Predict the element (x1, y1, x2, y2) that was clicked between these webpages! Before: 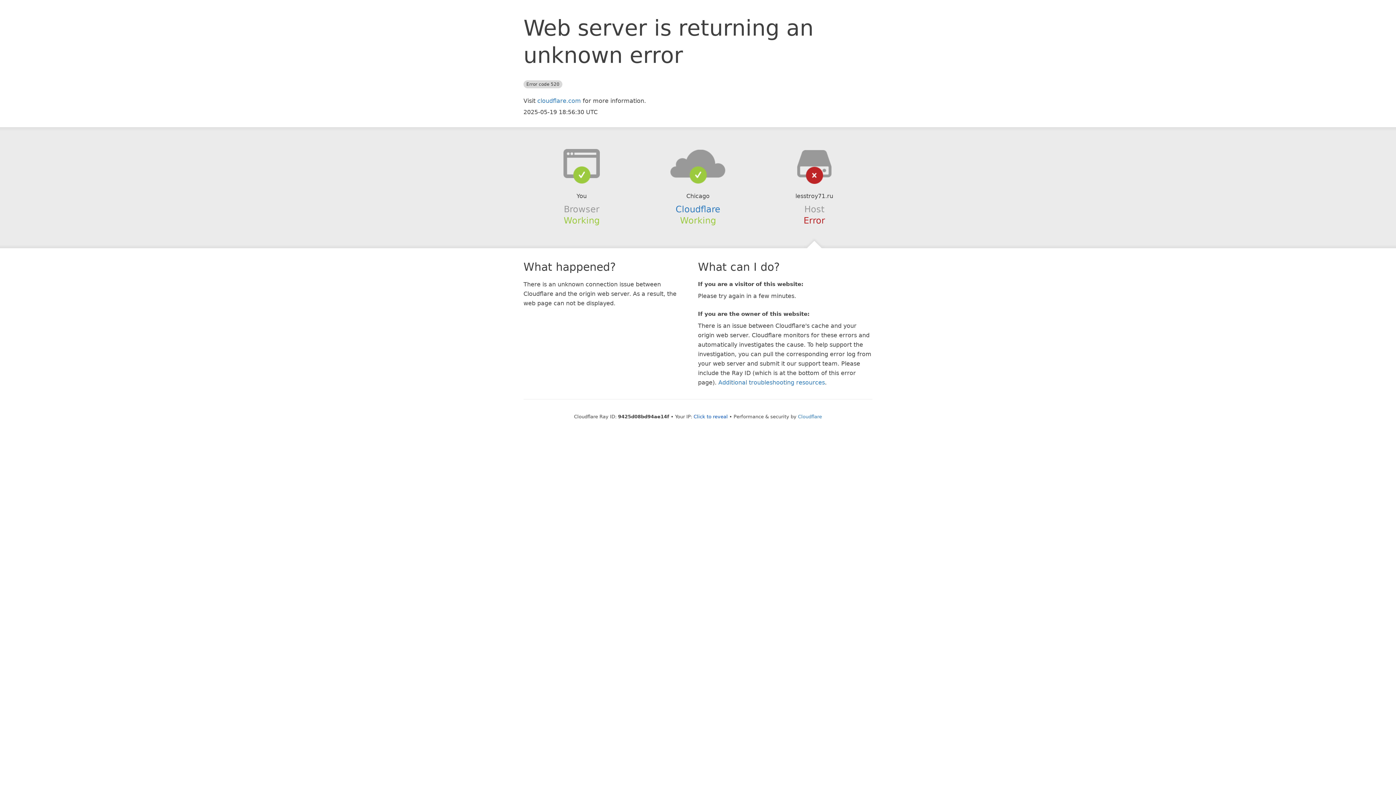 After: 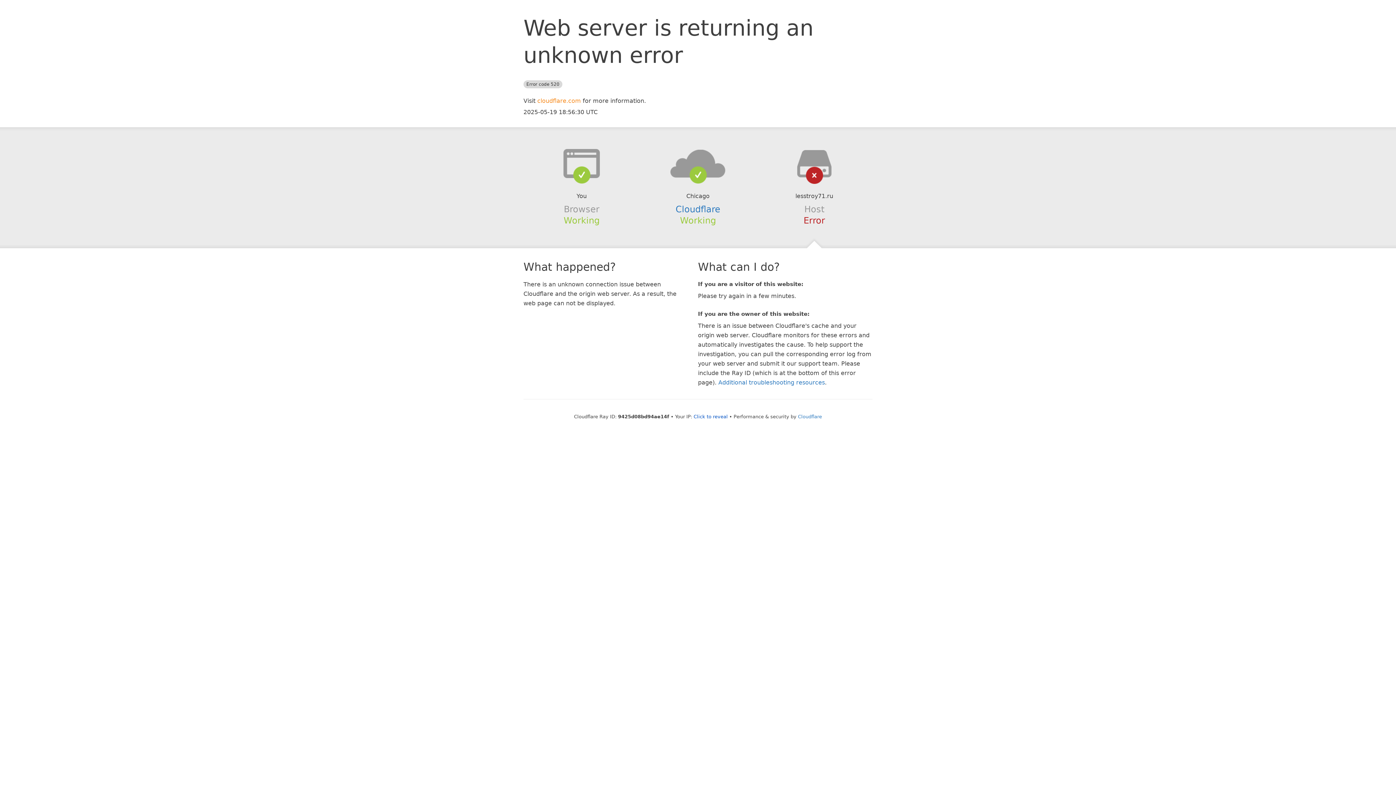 Action: bbox: (537, 97, 581, 104) label: cloudflare.com